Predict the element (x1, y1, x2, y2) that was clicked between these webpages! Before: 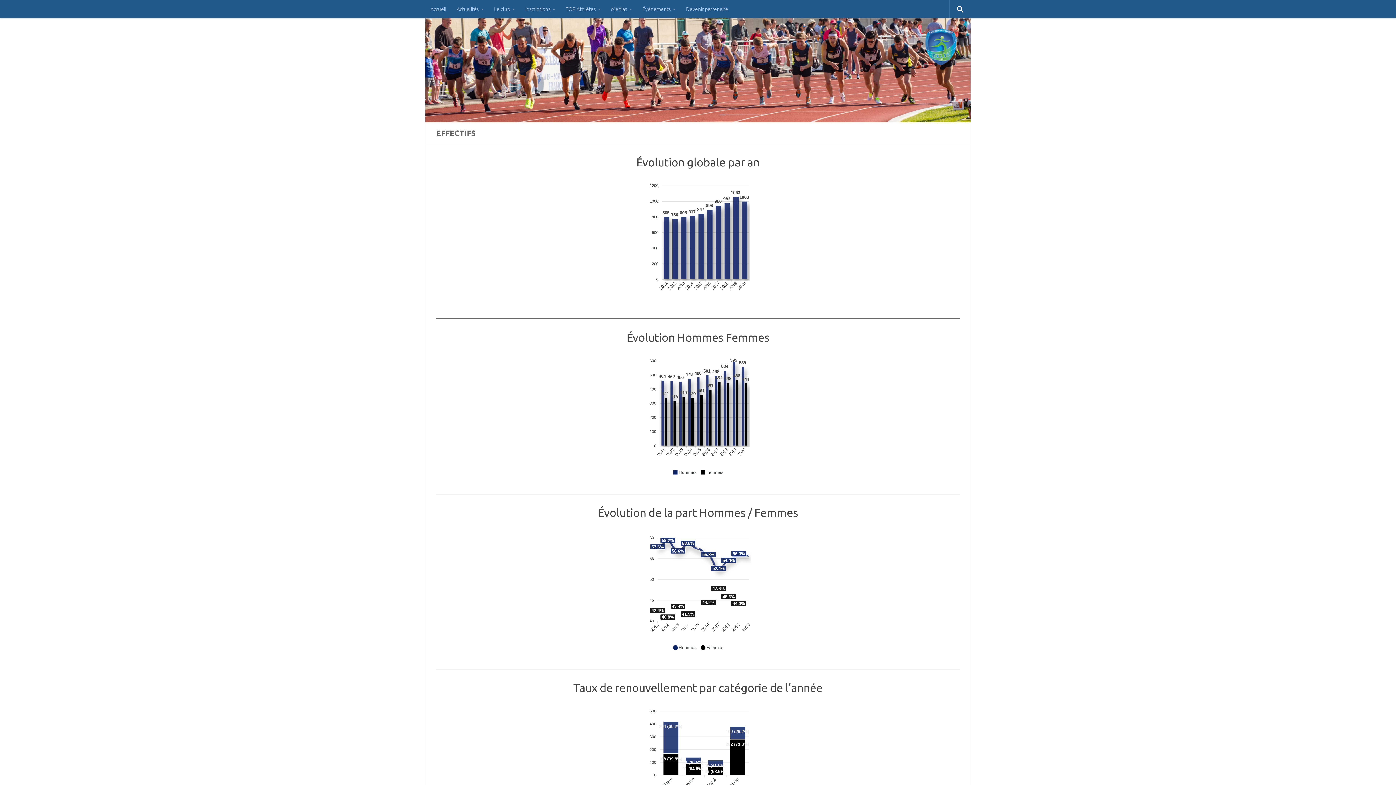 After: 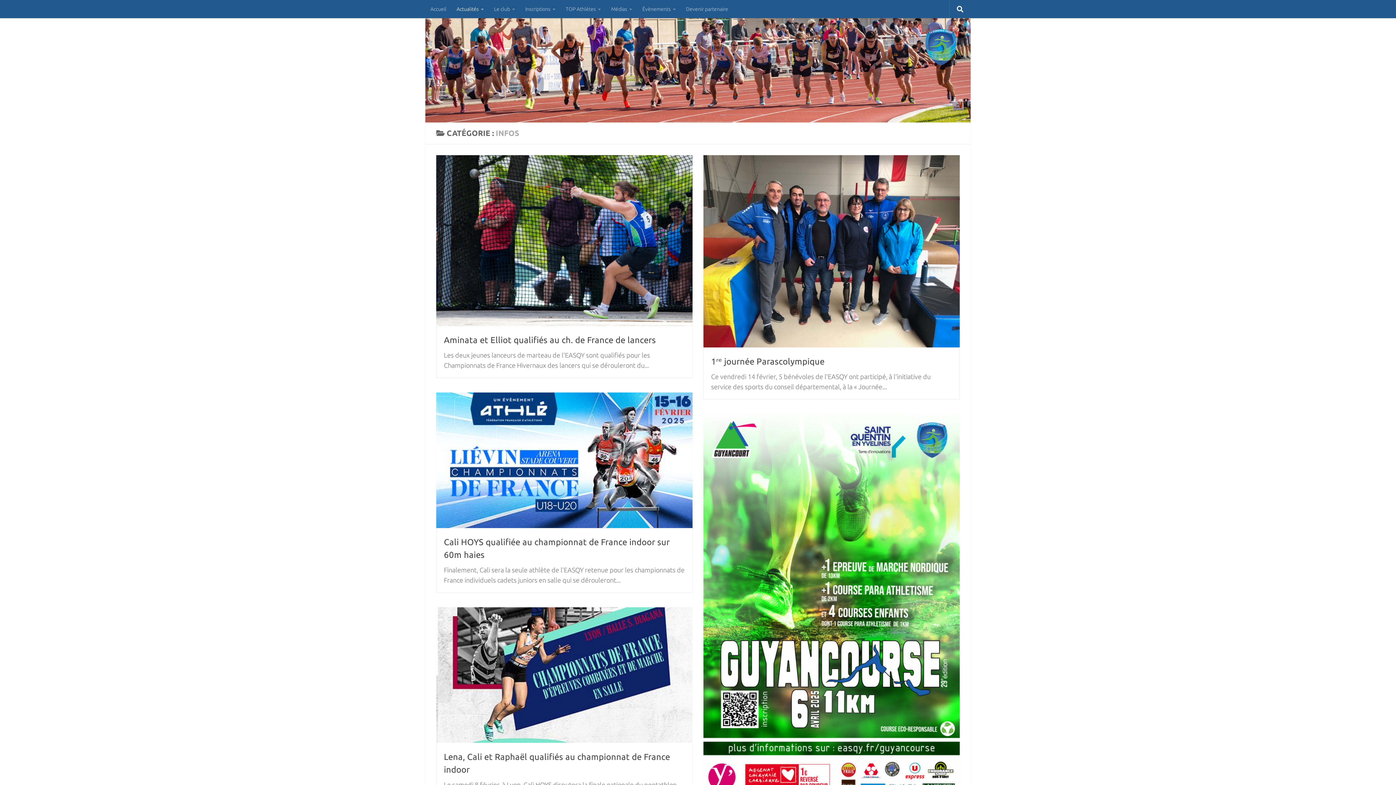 Action: label: Actualités bbox: (451, 0, 489, 18)